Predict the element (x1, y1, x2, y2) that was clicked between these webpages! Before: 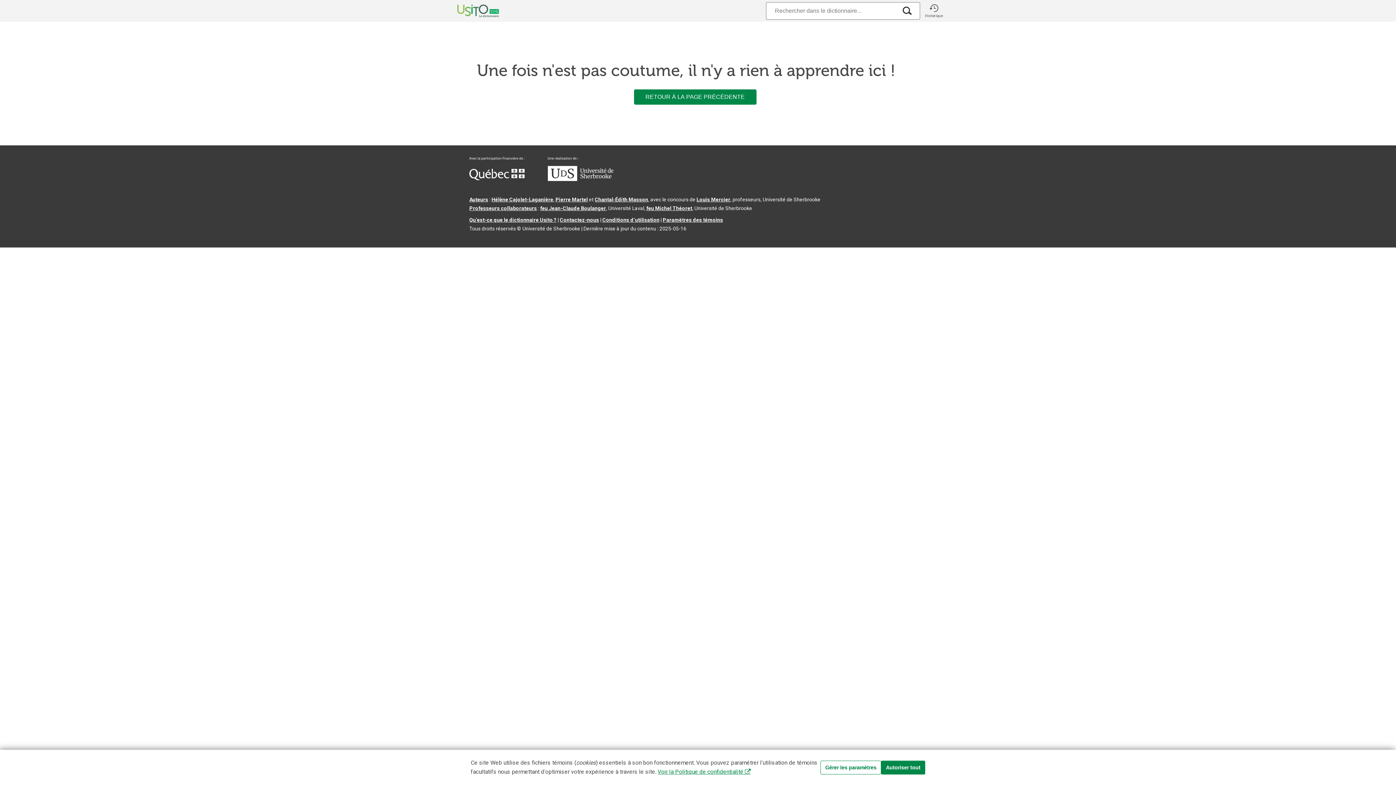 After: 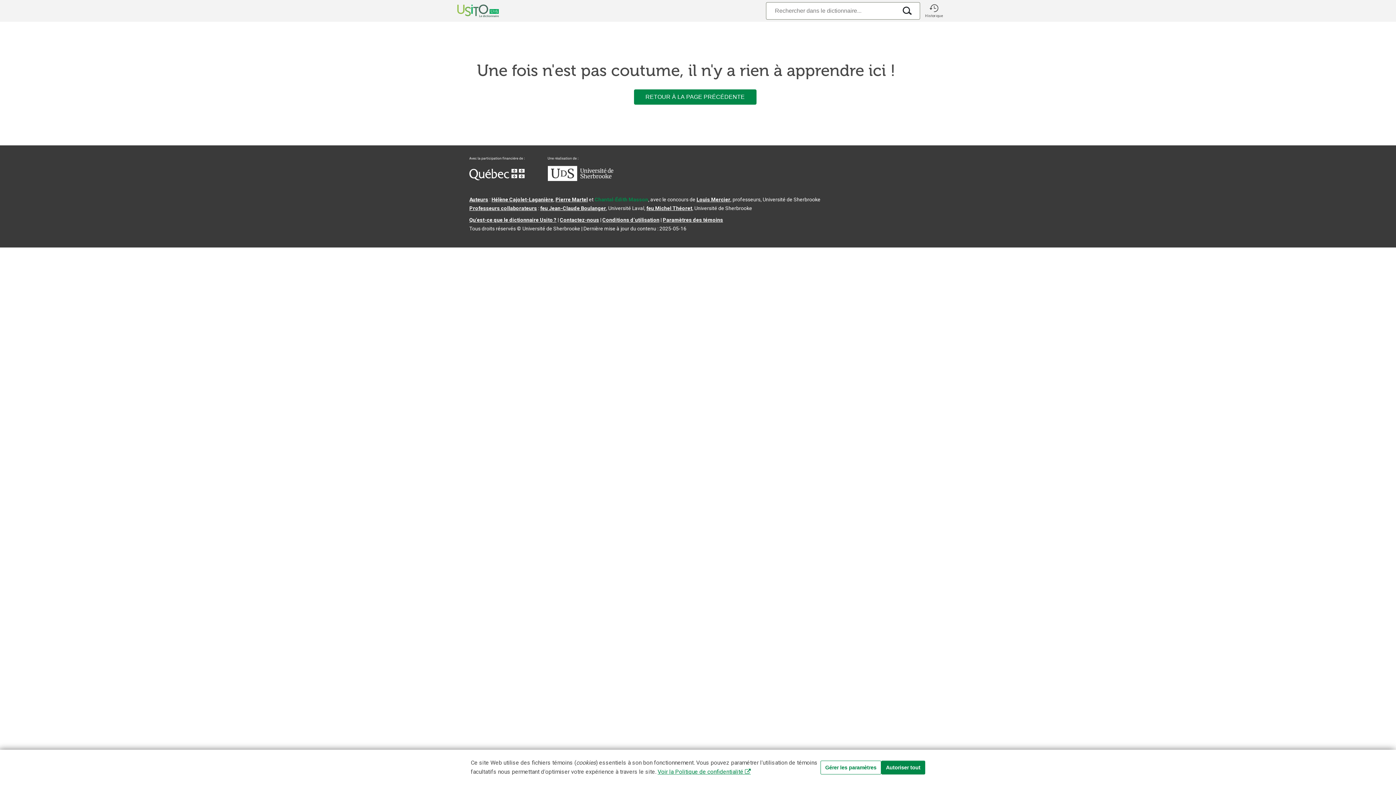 Action: bbox: (594, 196, 648, 202) label: Chantal‑Édith Masson